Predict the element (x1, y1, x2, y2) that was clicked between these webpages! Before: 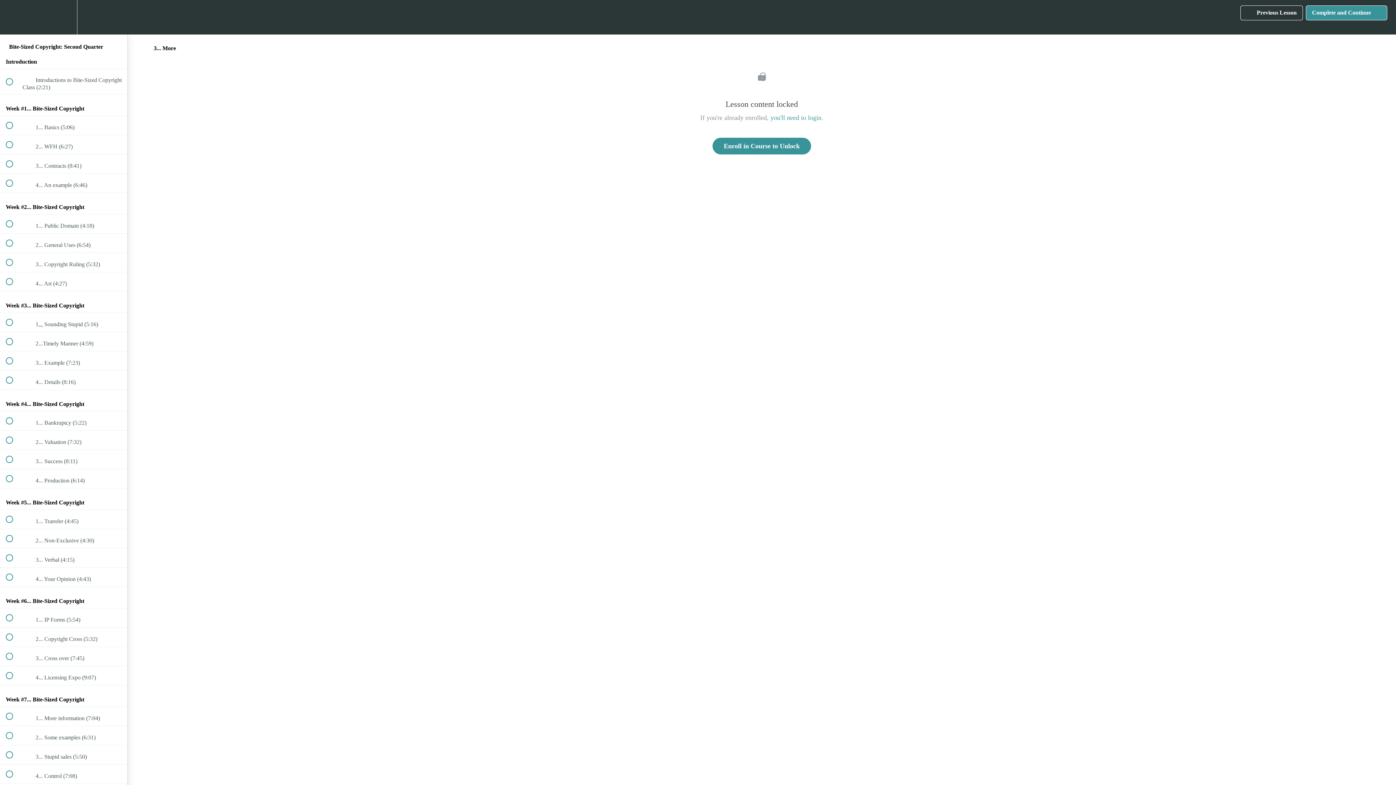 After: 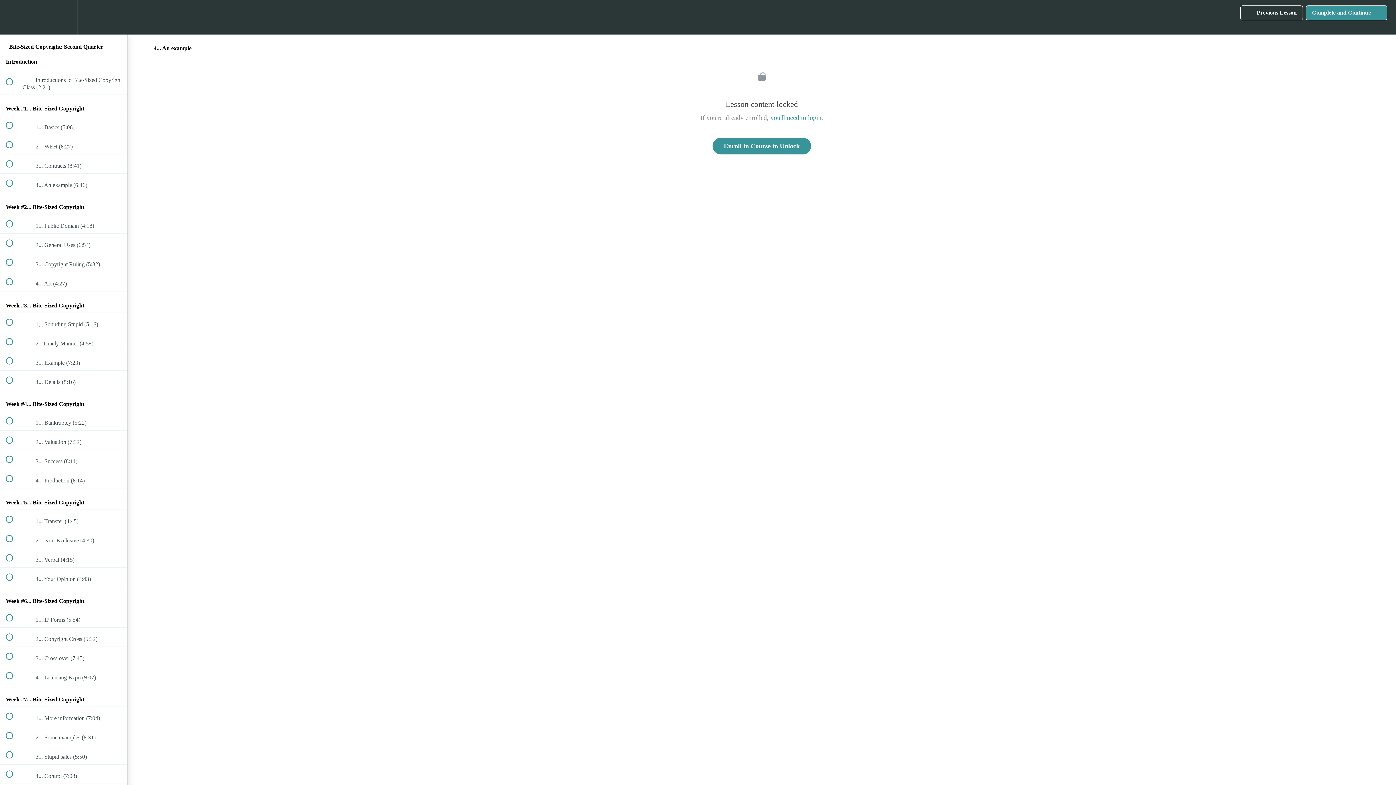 Action: label:  
 4... An example (6:46) bbox: (0, 173, 127, 192)